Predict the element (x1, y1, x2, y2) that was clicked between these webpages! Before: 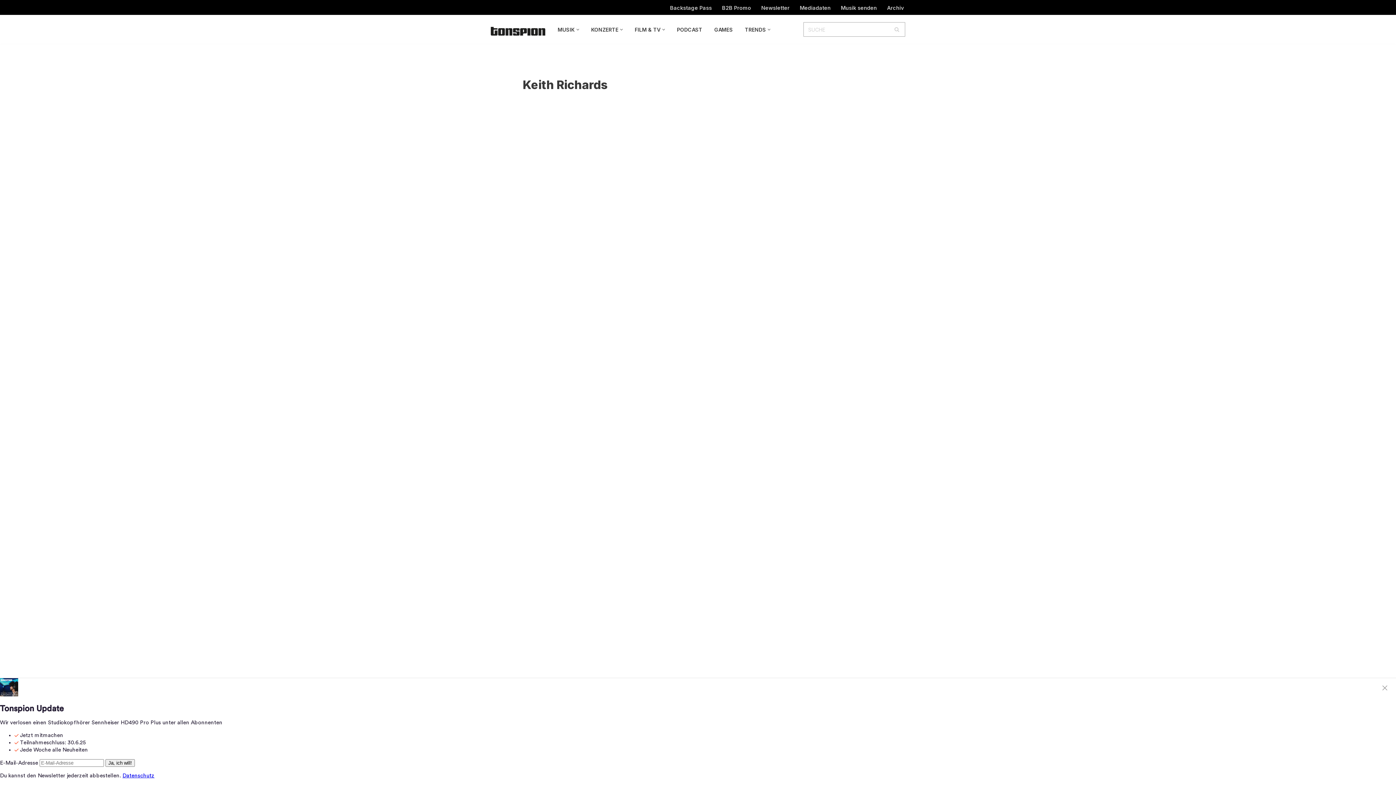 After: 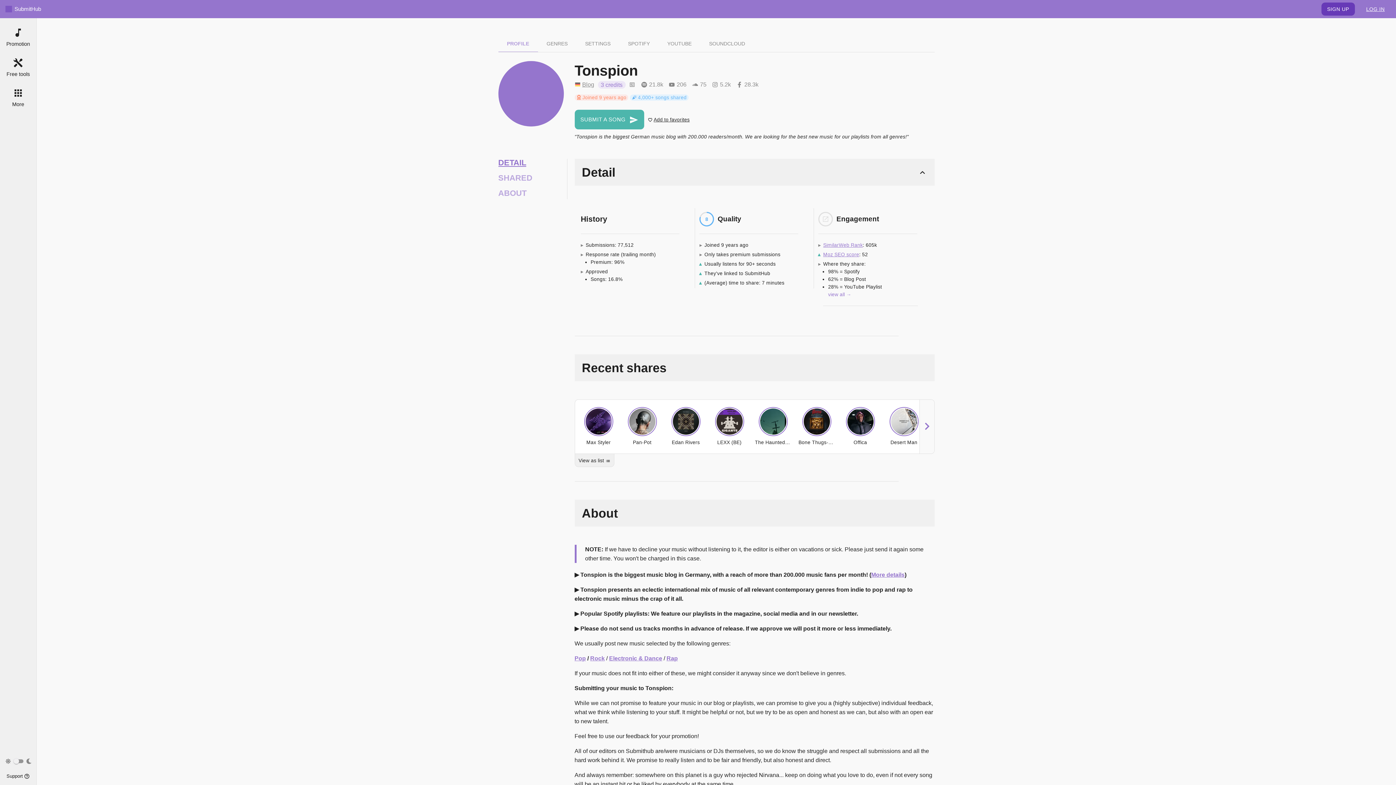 Action: label: Musik senden bbox: (841, 2, 877, 12)